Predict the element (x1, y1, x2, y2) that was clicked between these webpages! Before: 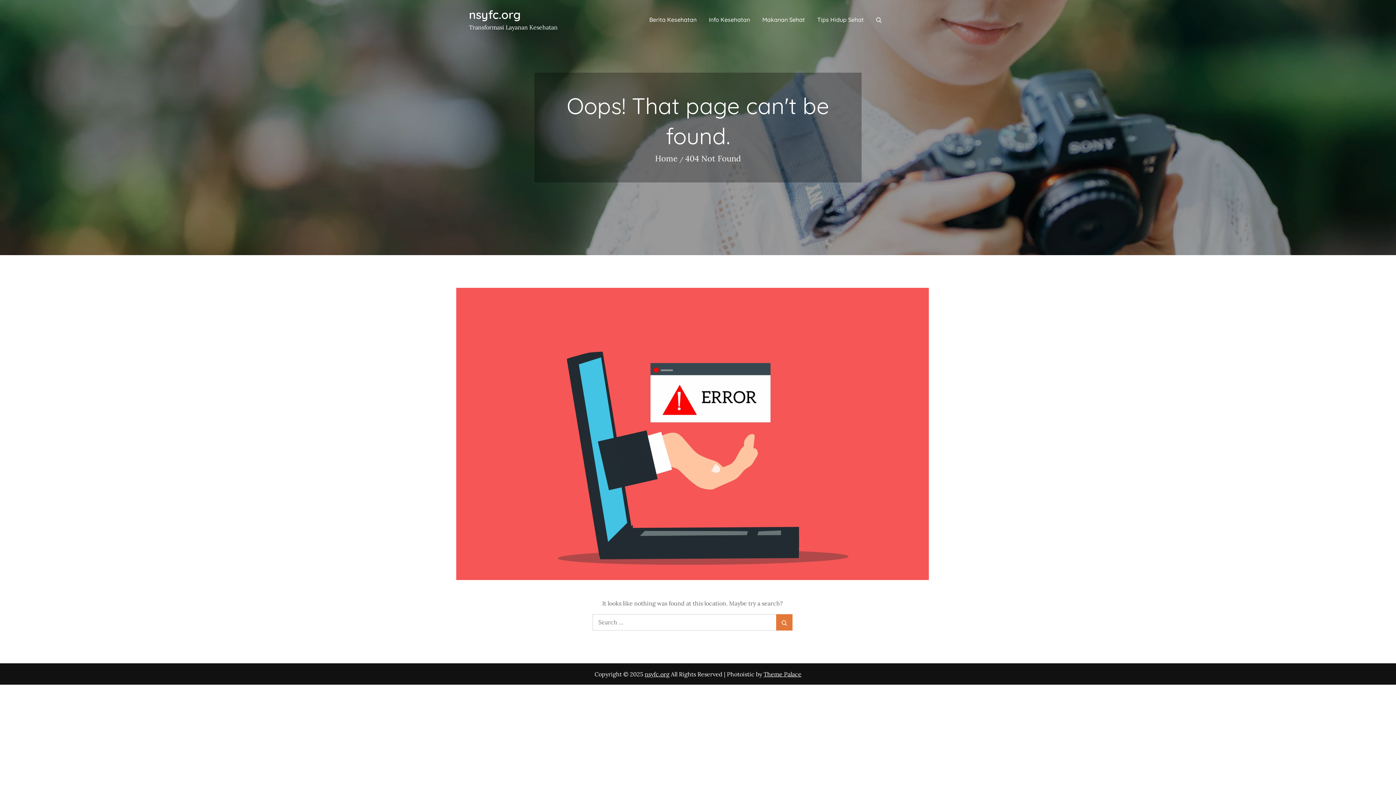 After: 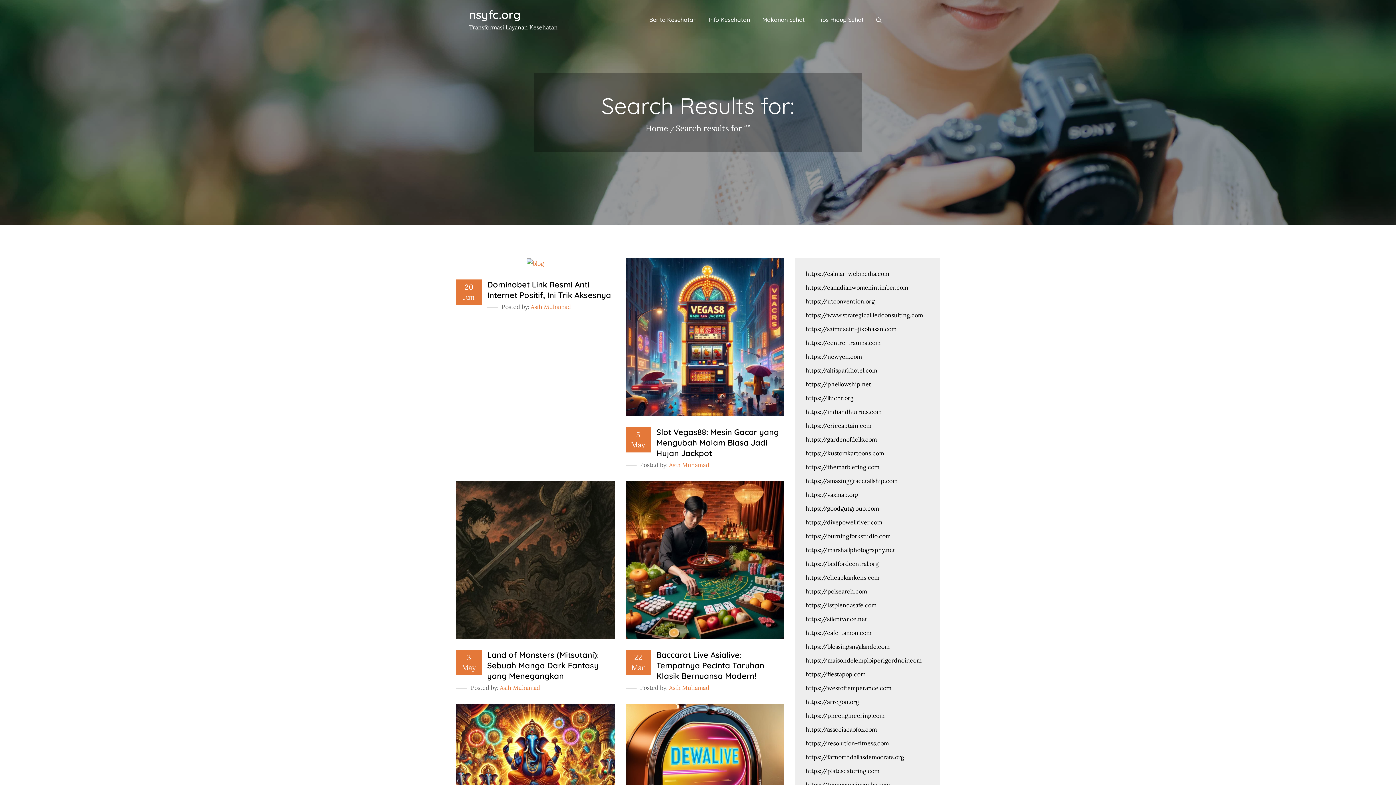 Action: label: Search bbox: (776, 614, 792, 630)